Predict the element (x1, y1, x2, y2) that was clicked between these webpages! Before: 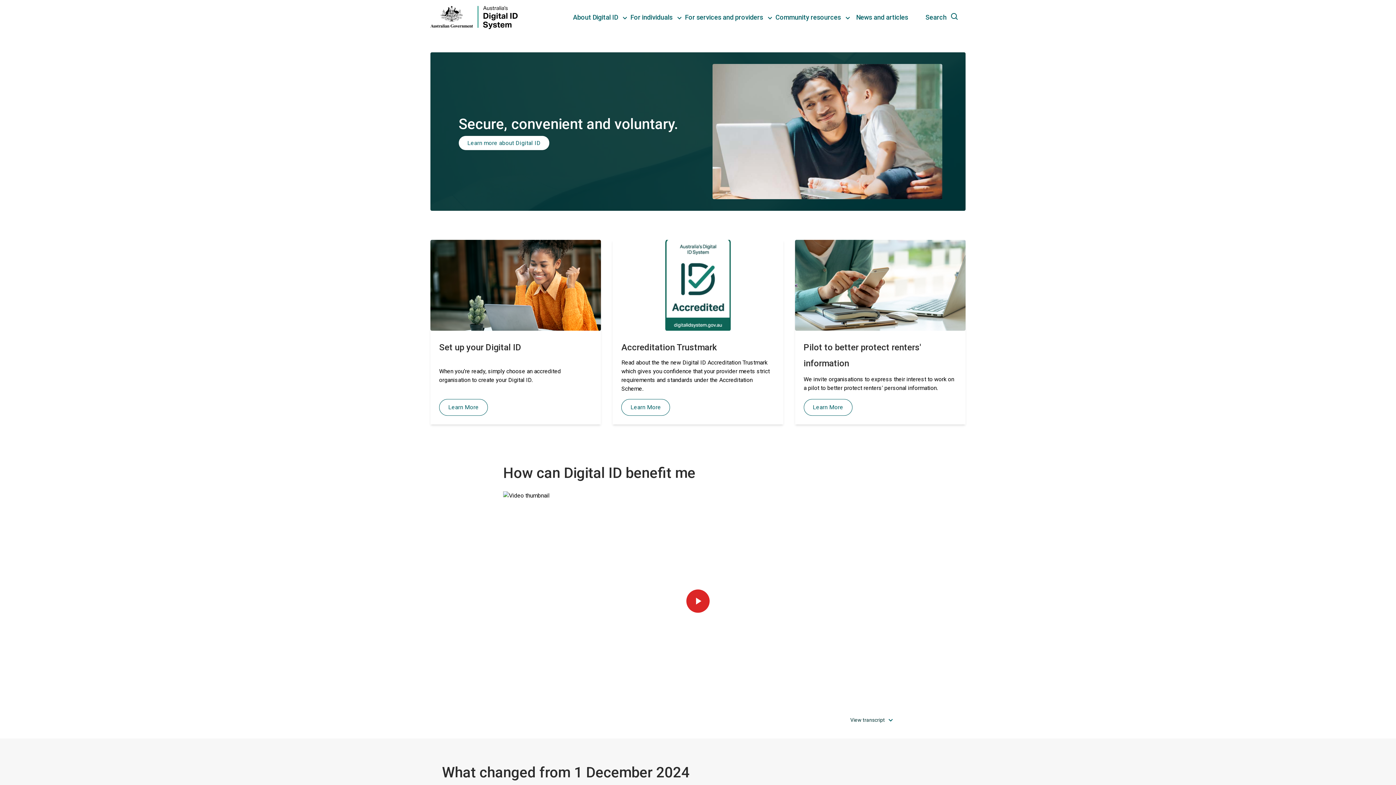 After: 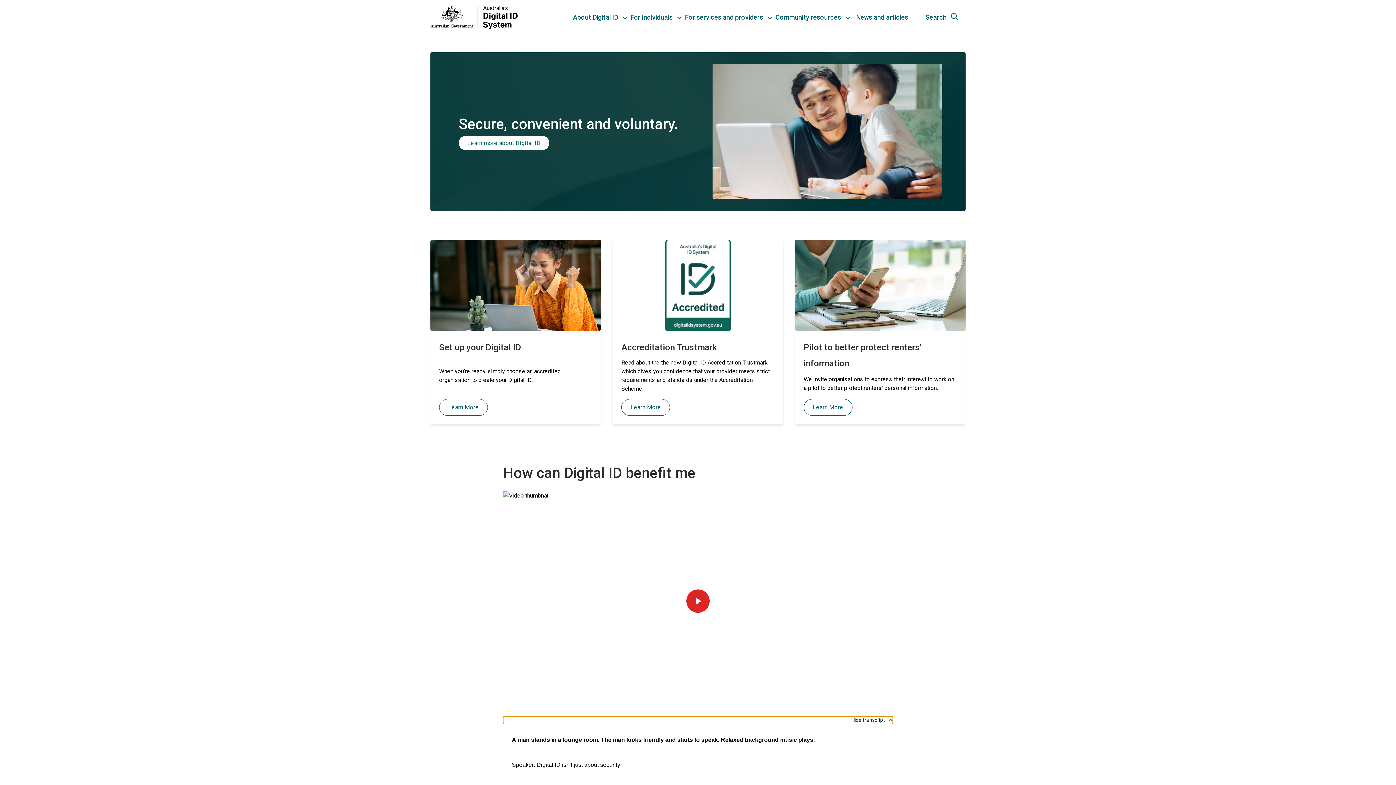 Action: label: View the transcript bbox: (503, 716, 893, 724)